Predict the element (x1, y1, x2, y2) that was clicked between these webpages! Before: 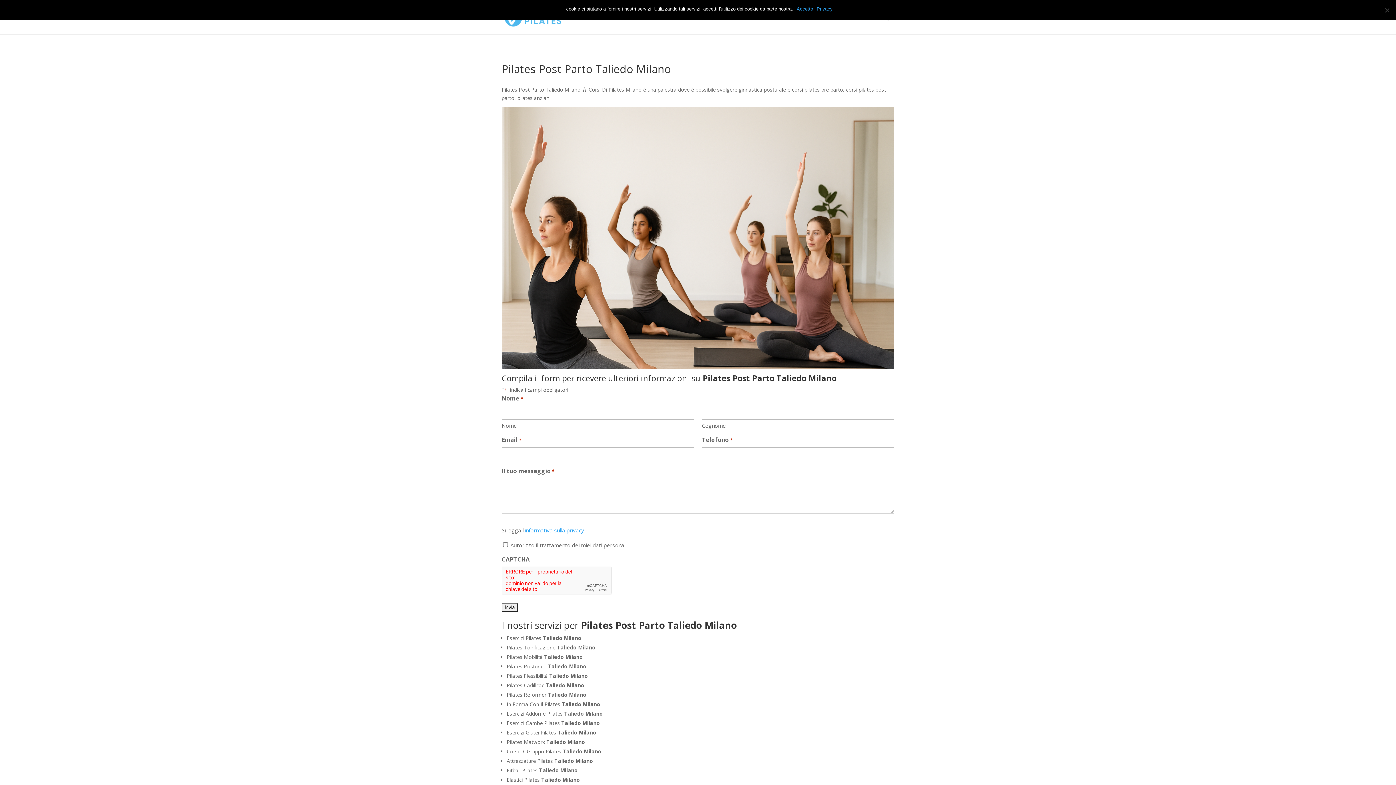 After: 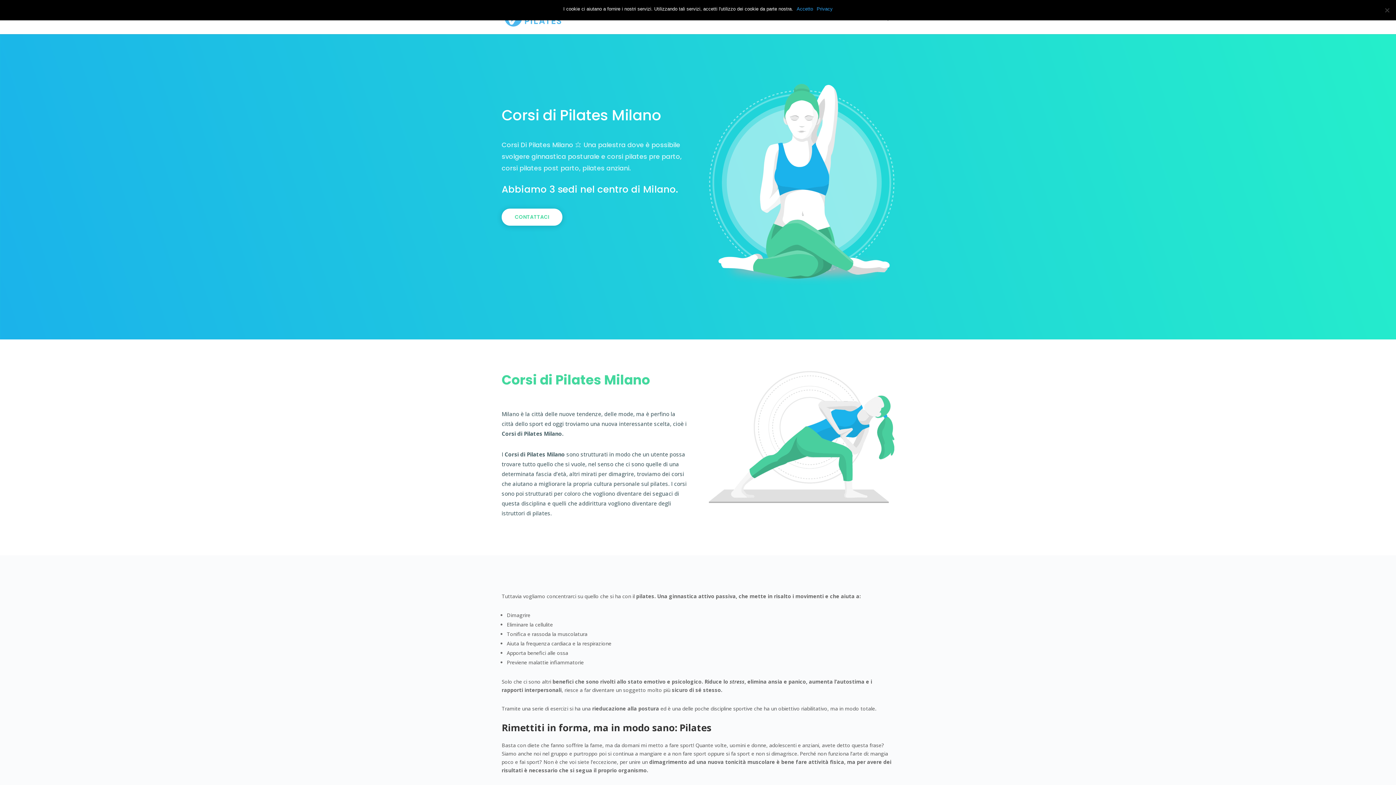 Action: label: HOME bbox: (764, 14, 779, 34)